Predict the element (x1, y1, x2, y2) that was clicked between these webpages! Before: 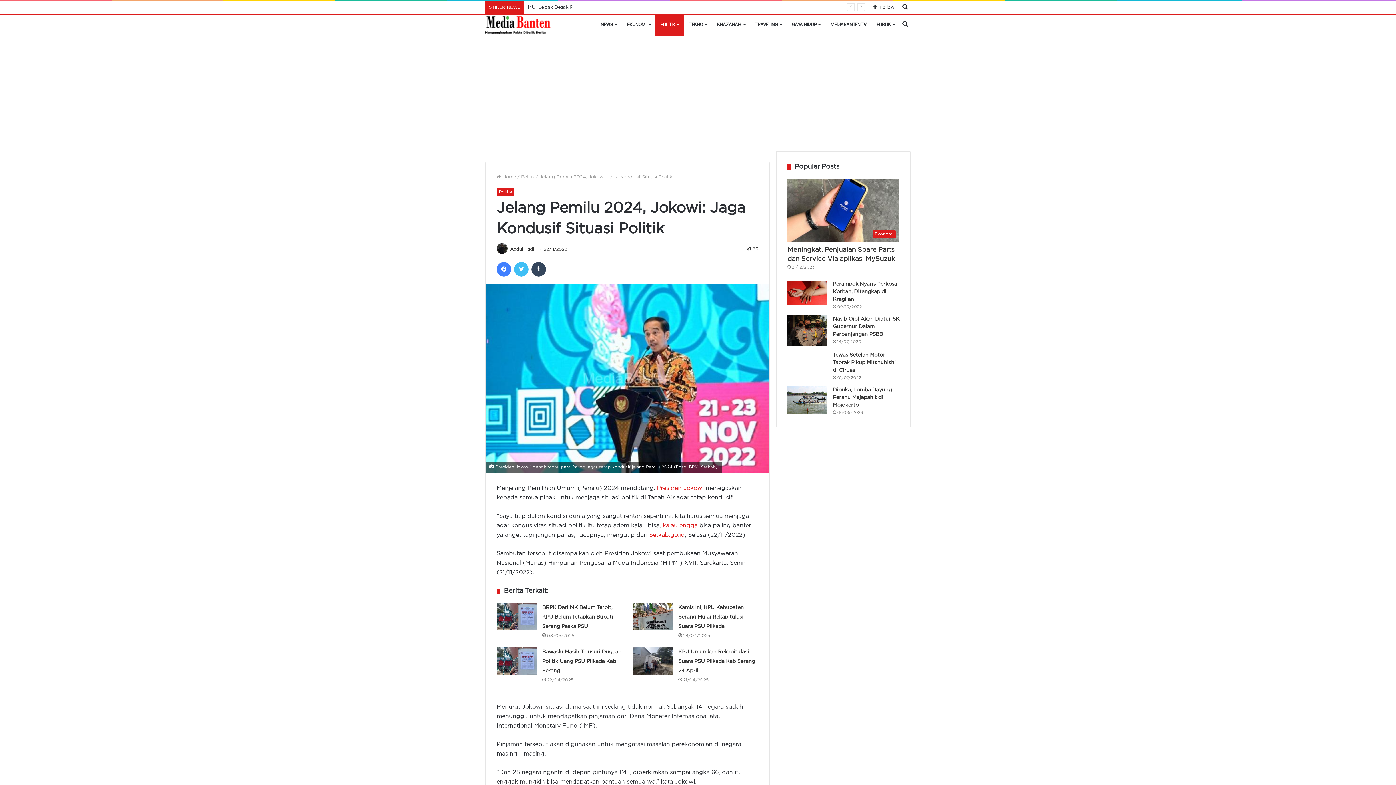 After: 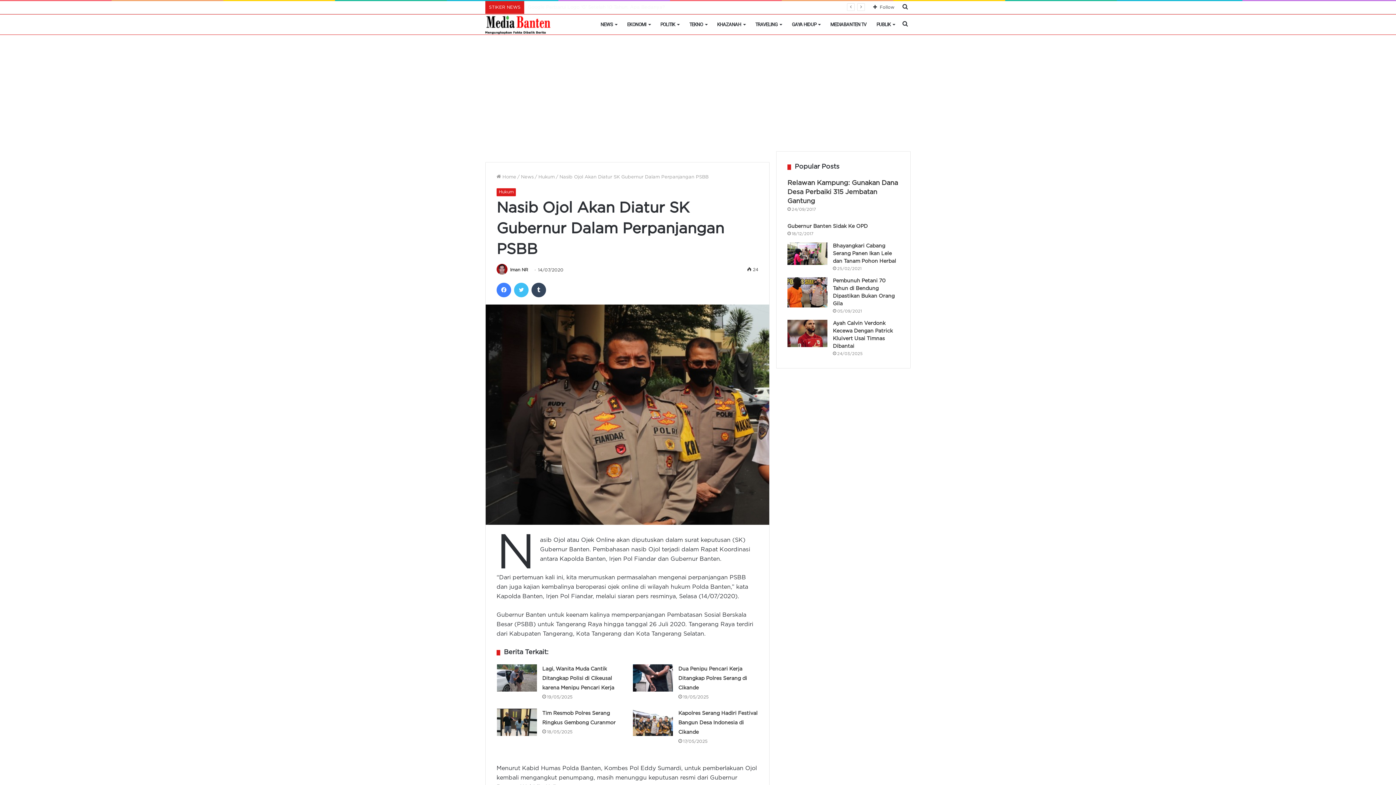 Action: bbox: (833, 316, 899, 336) label: Nasib Ojol Akan Diatur SK Gubernur Dalam Perpanjangan PSBB